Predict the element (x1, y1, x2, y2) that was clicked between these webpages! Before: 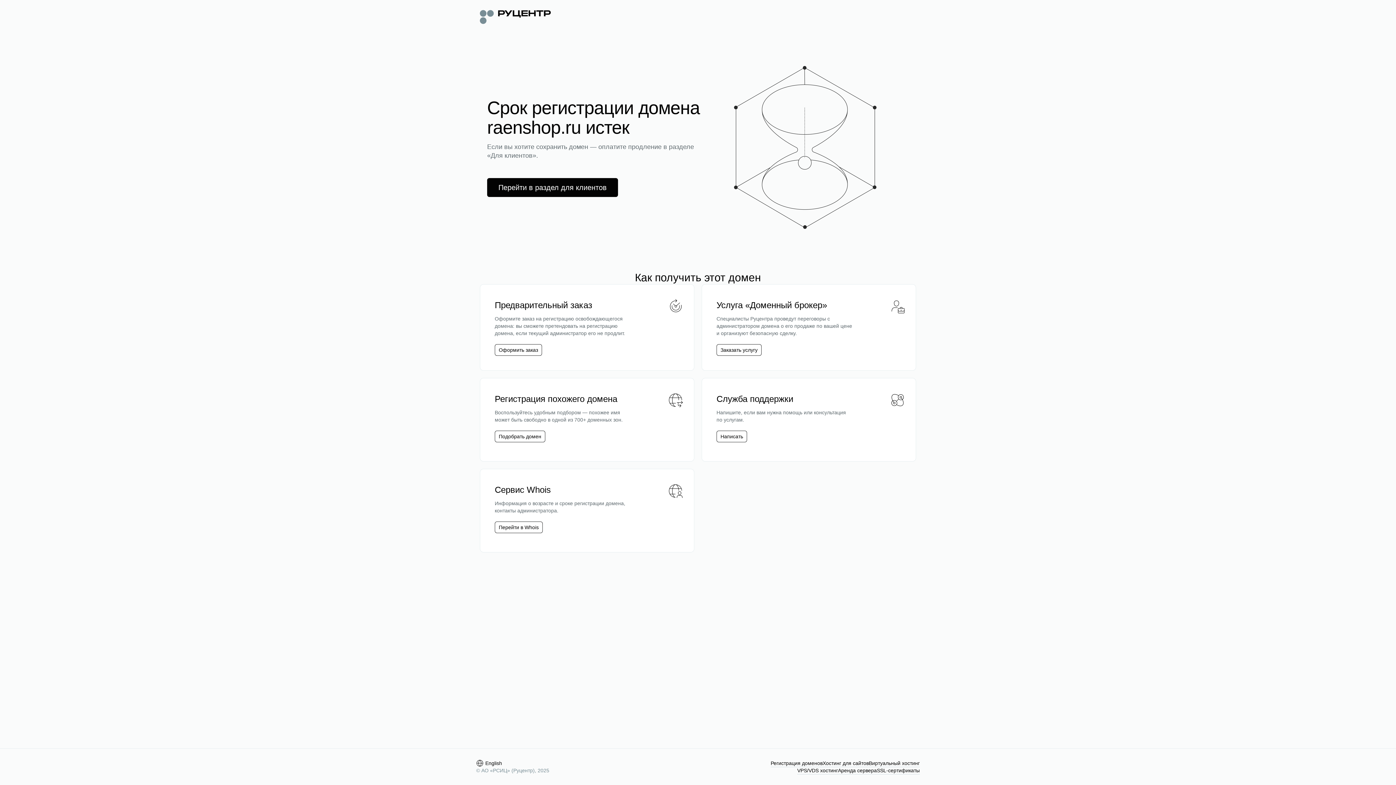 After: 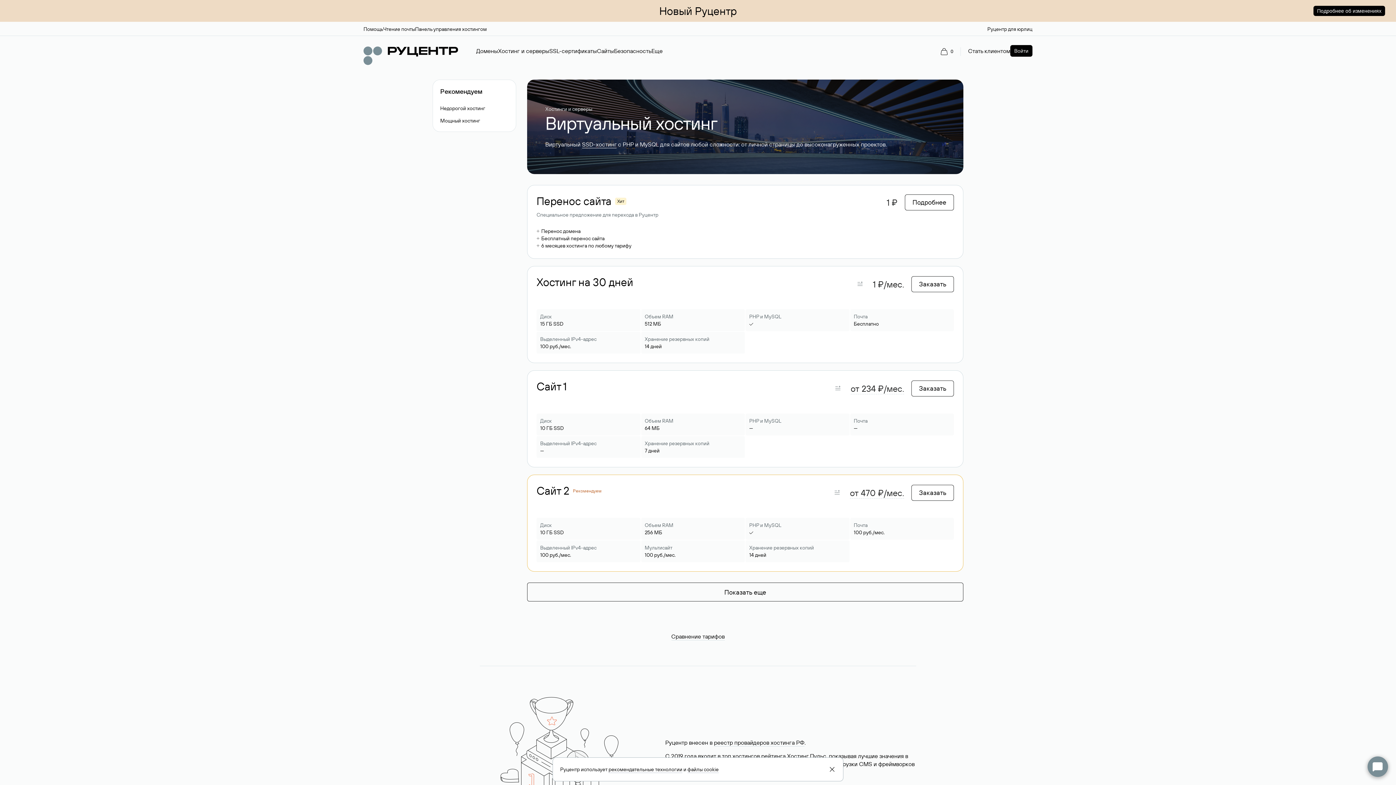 Action: label: Виртуальный хостинг bbox: (869, 760, 920, 767)